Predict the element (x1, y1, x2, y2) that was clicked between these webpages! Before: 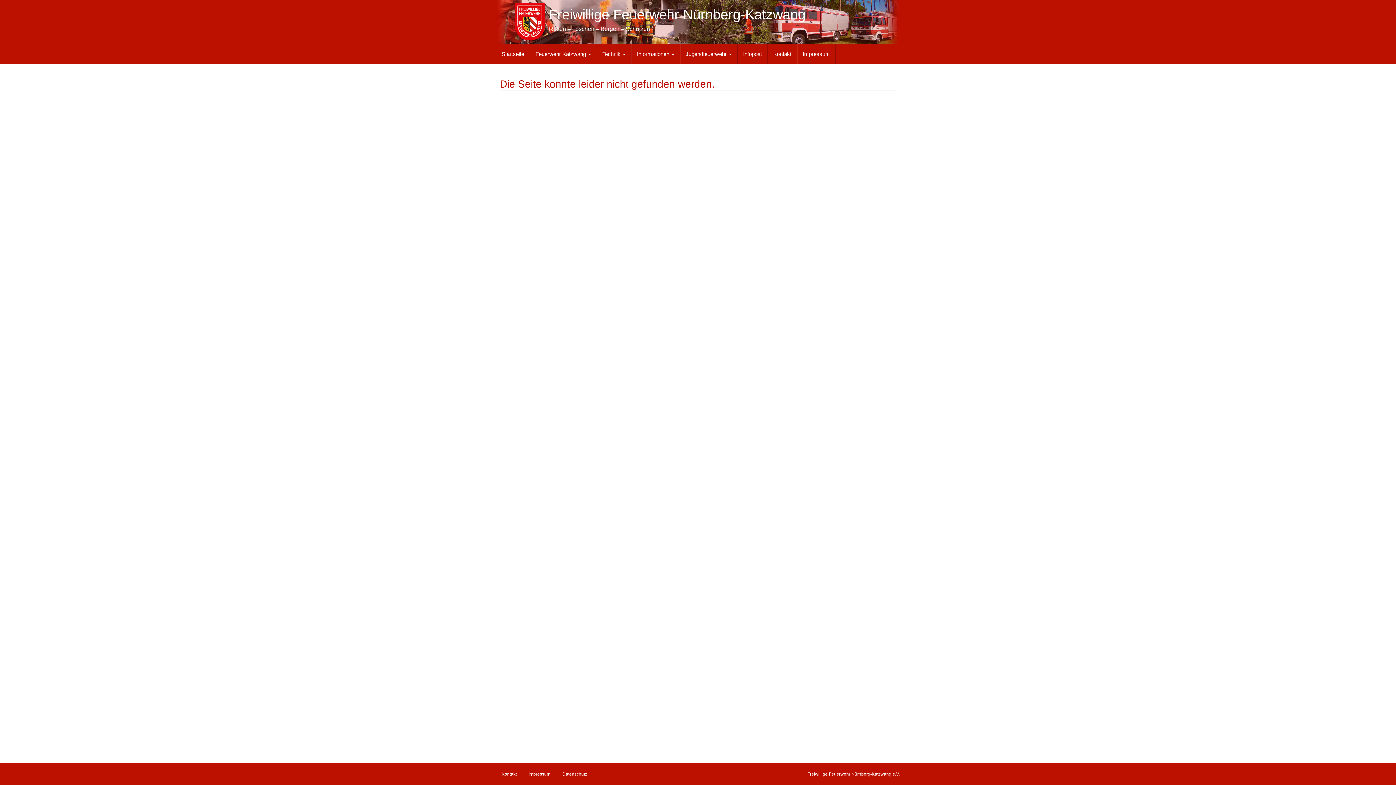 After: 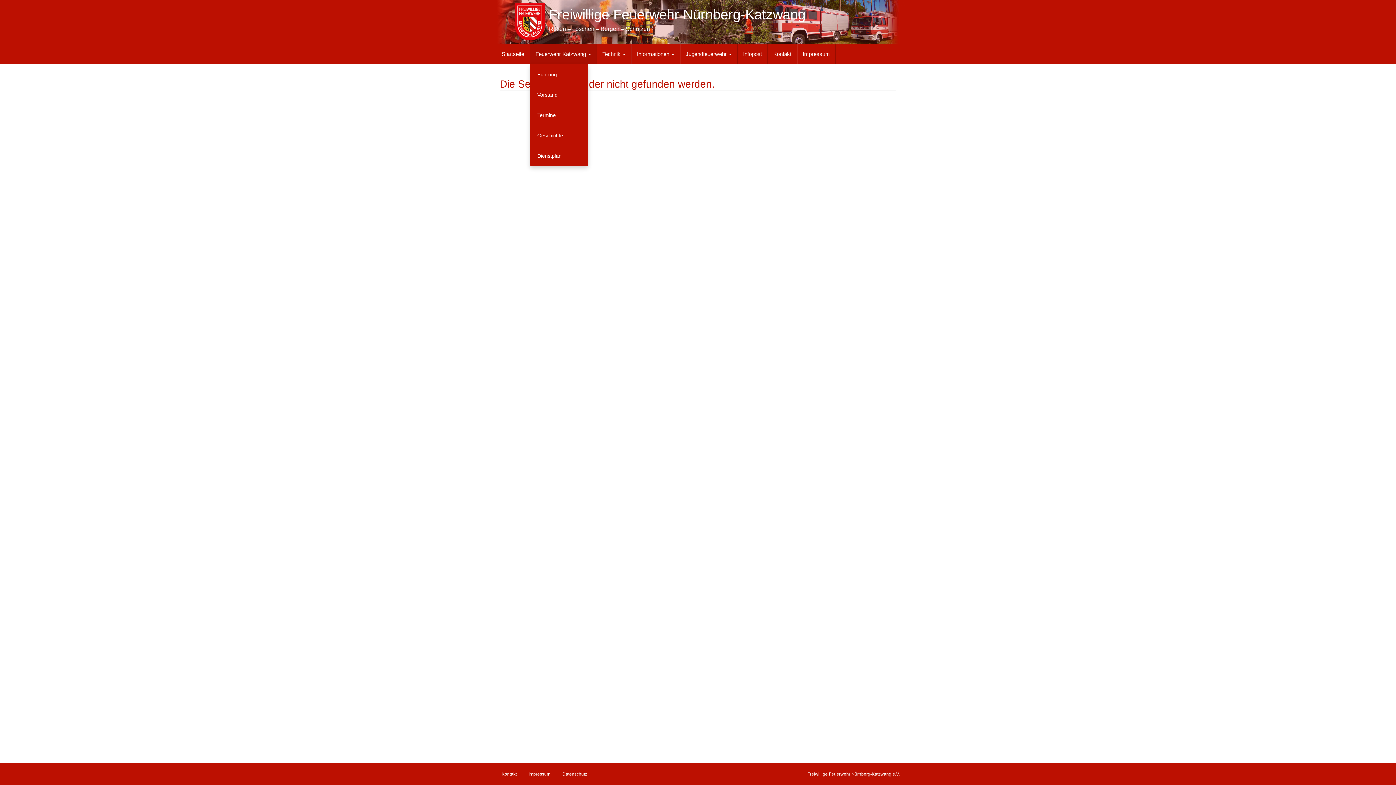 Action: label: Feuerwehr Katzwang  bbox: (530, 44, 597, 64)